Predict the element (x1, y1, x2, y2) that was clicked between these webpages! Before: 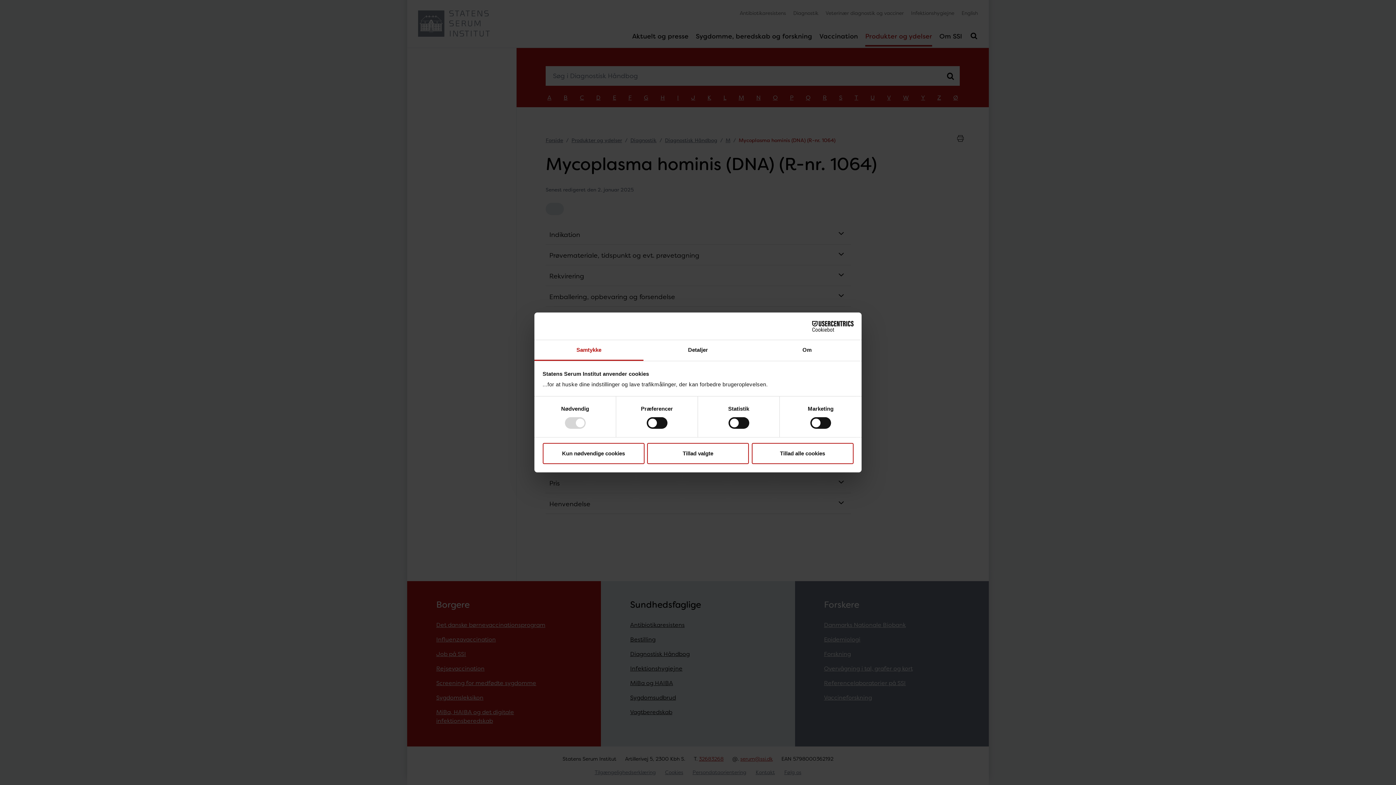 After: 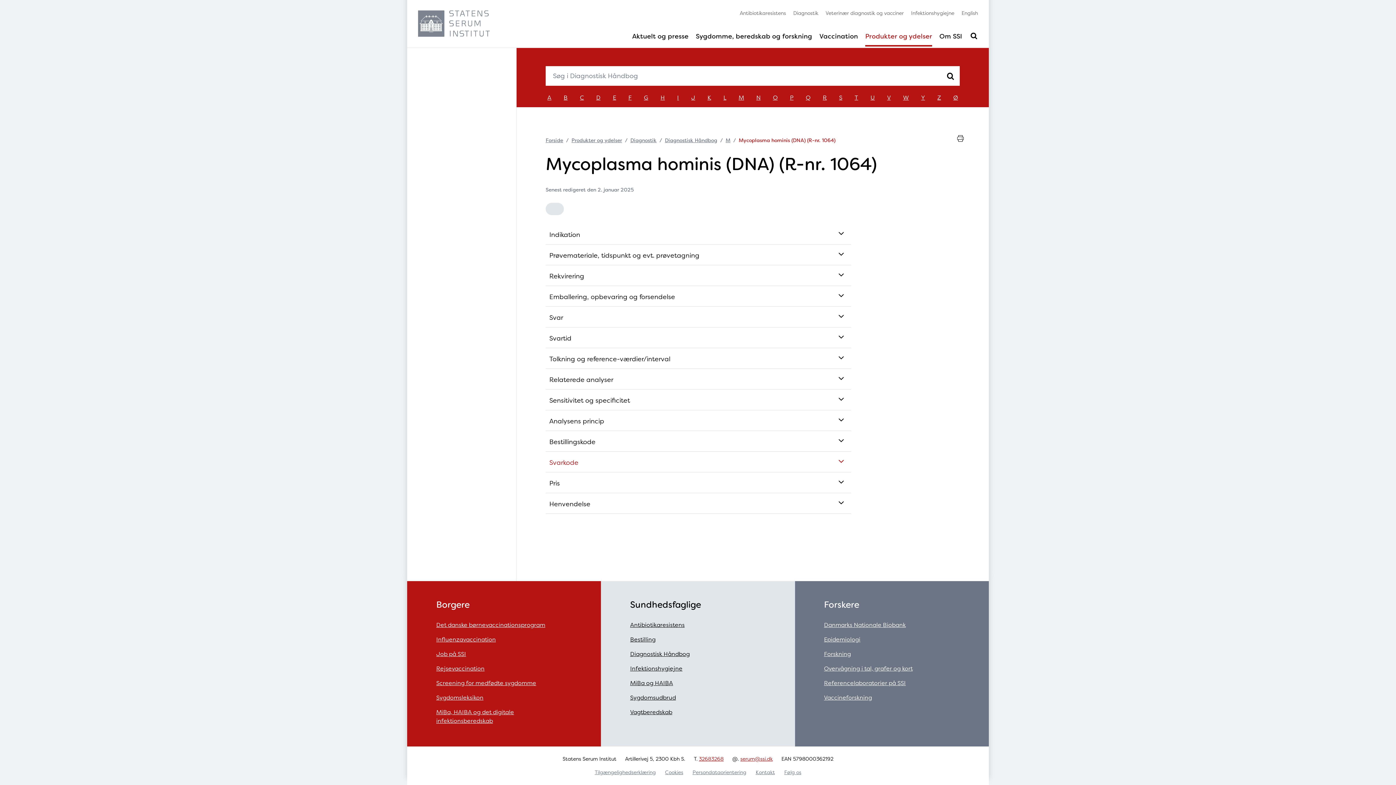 Action: bbox: (647, 443, 749, 464) label: Tillad valgte